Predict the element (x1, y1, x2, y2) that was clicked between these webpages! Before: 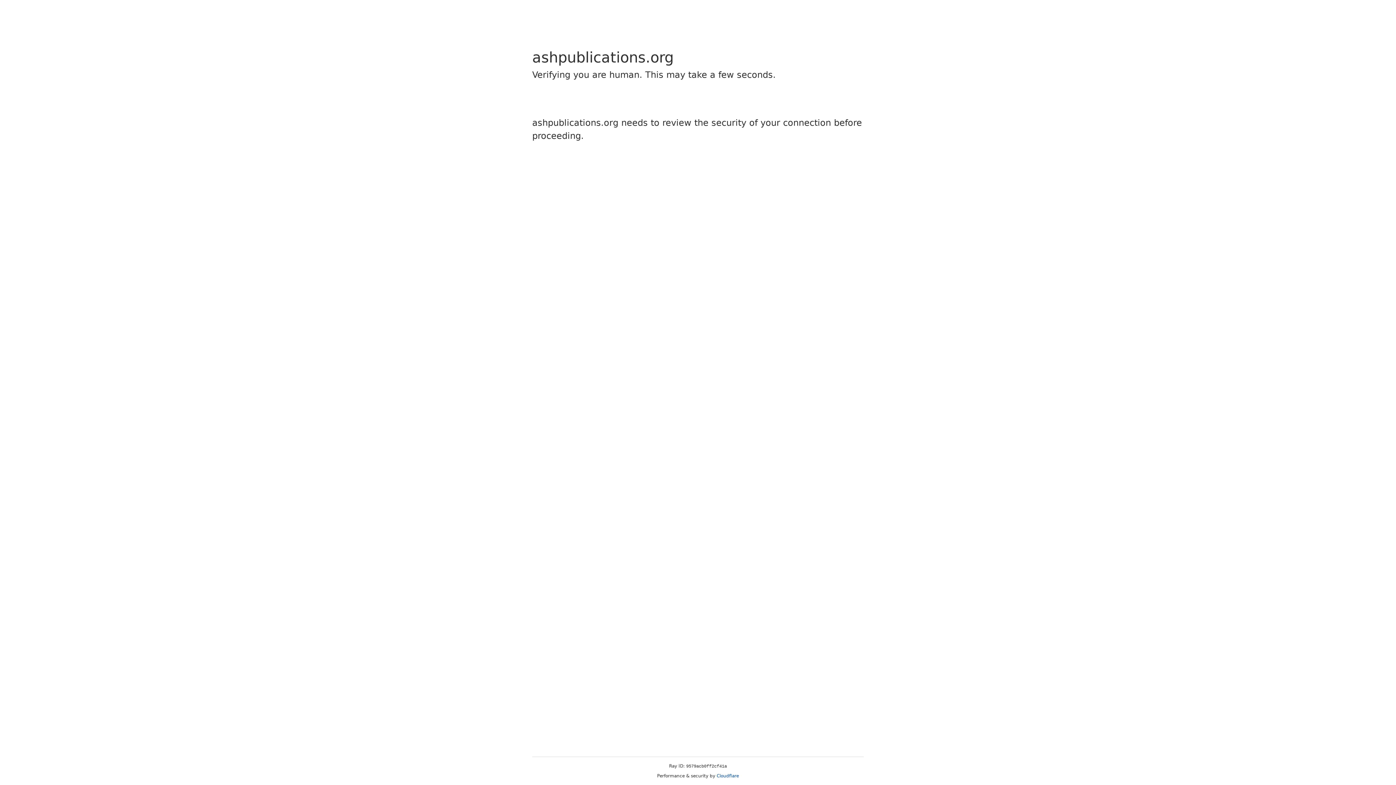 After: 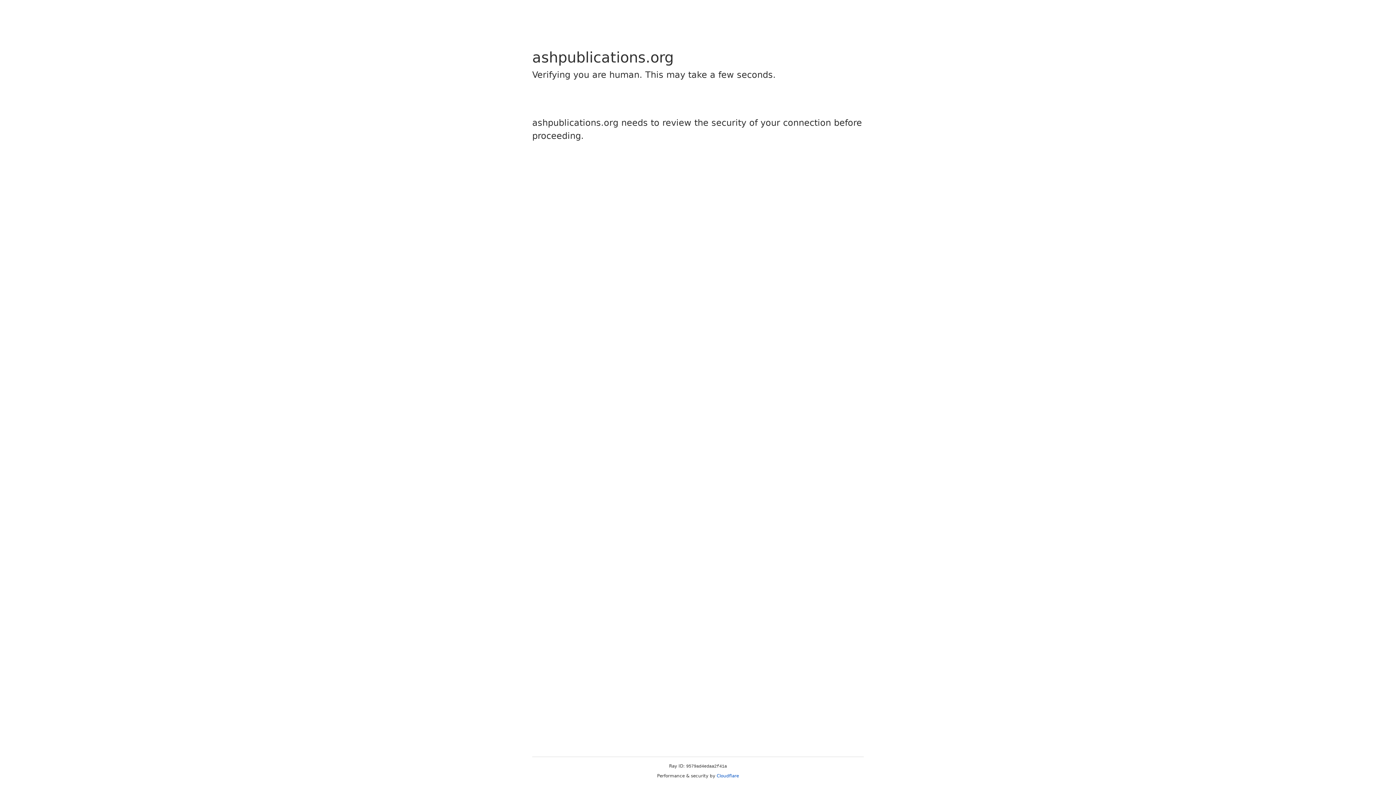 Action: bbox: (716, 773, 739, 778) label: Cloudflare